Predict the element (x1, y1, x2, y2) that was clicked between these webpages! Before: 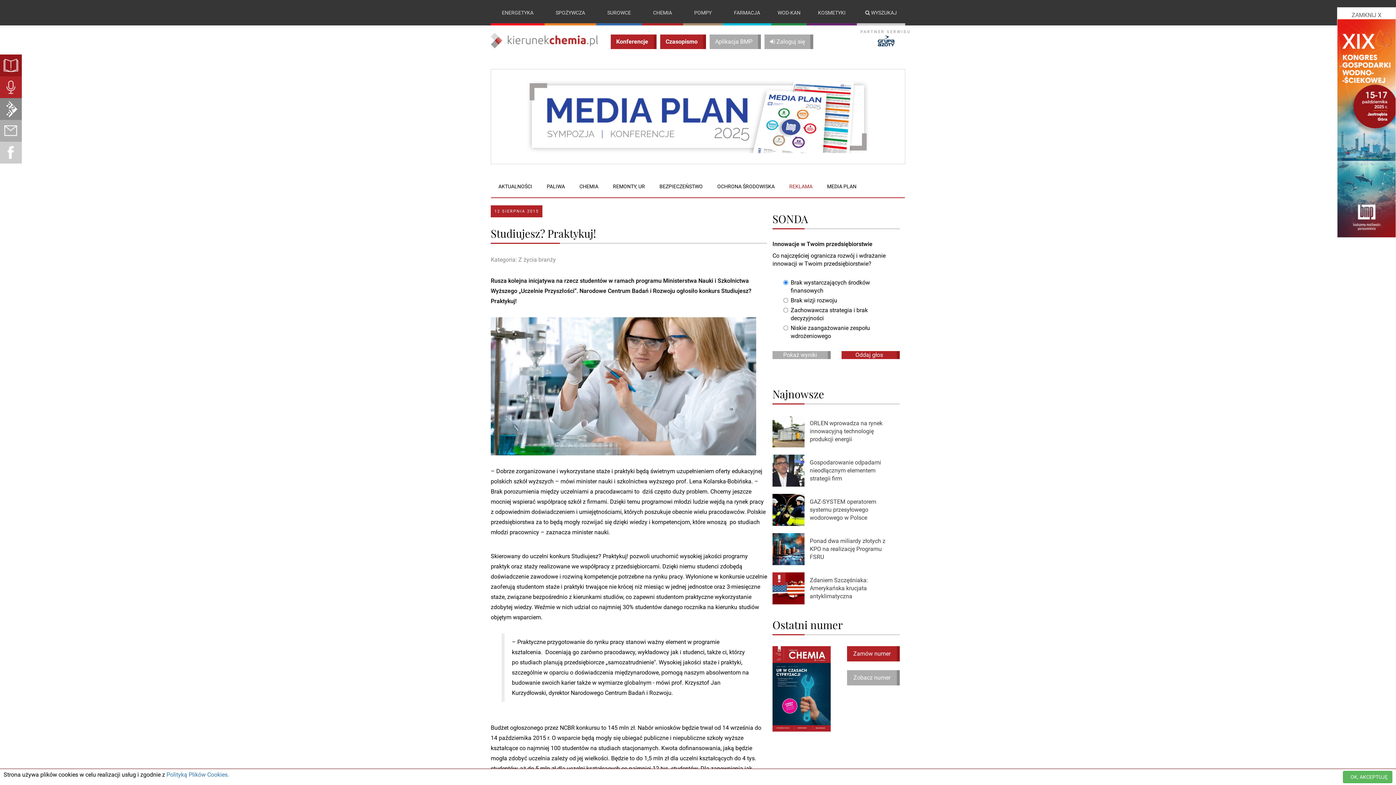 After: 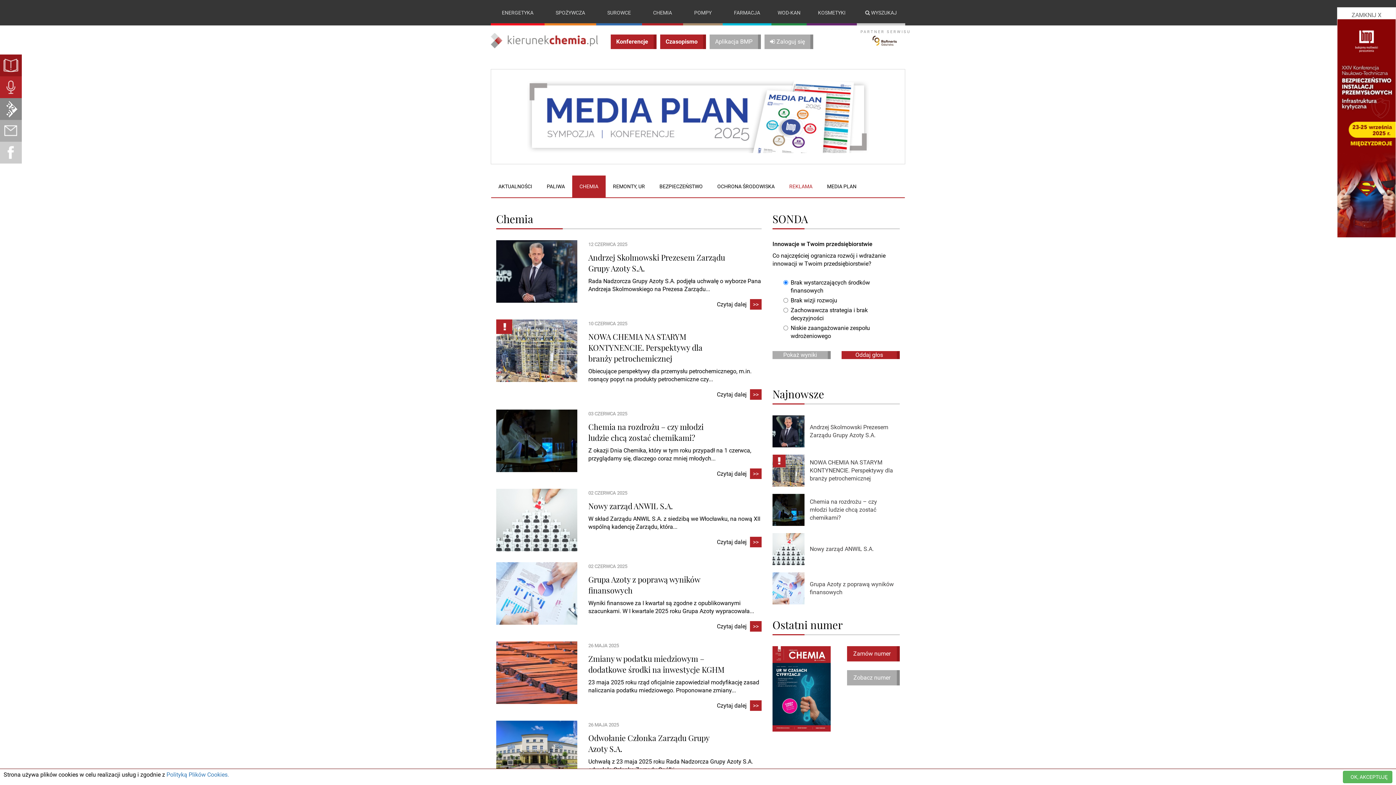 Action: bbox: (572, 175, 605, 197) label: CHEMIA